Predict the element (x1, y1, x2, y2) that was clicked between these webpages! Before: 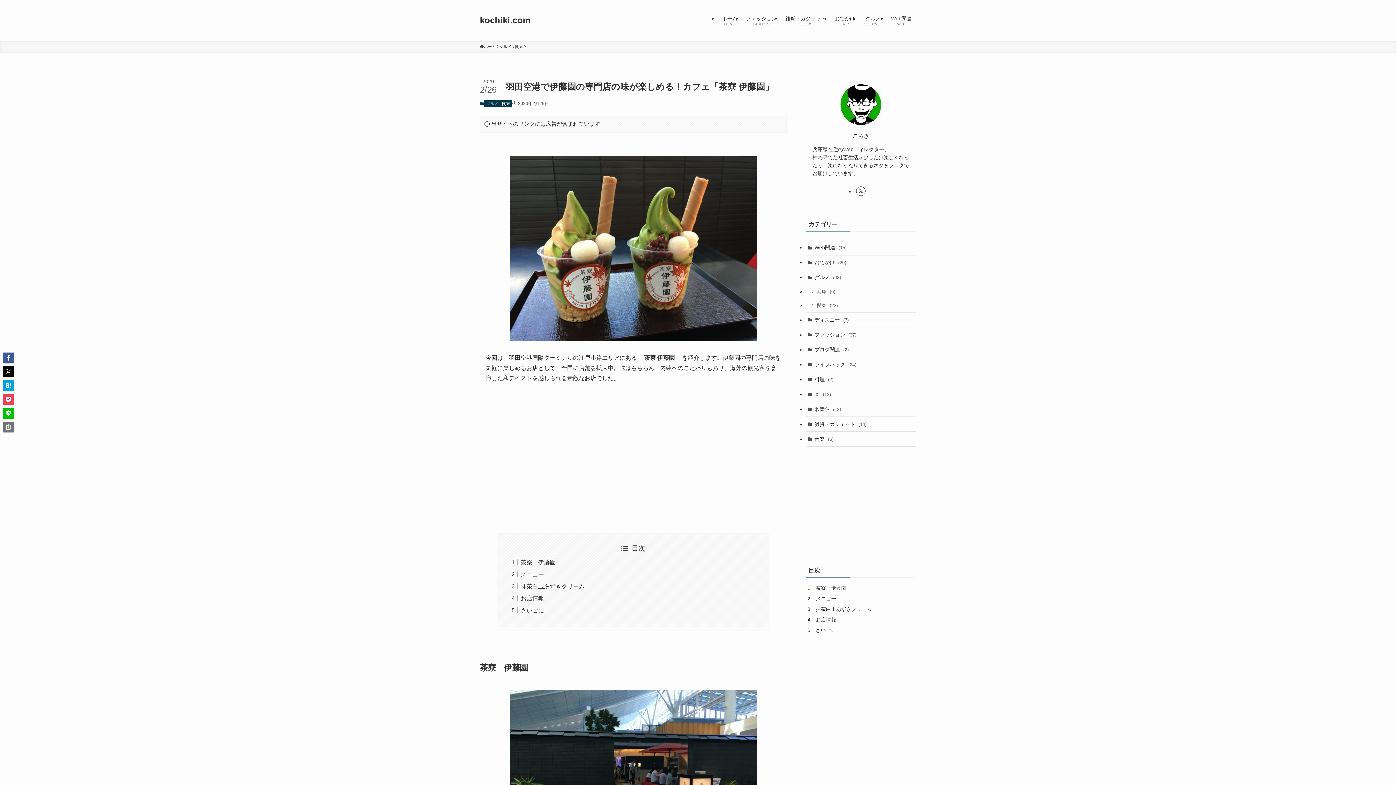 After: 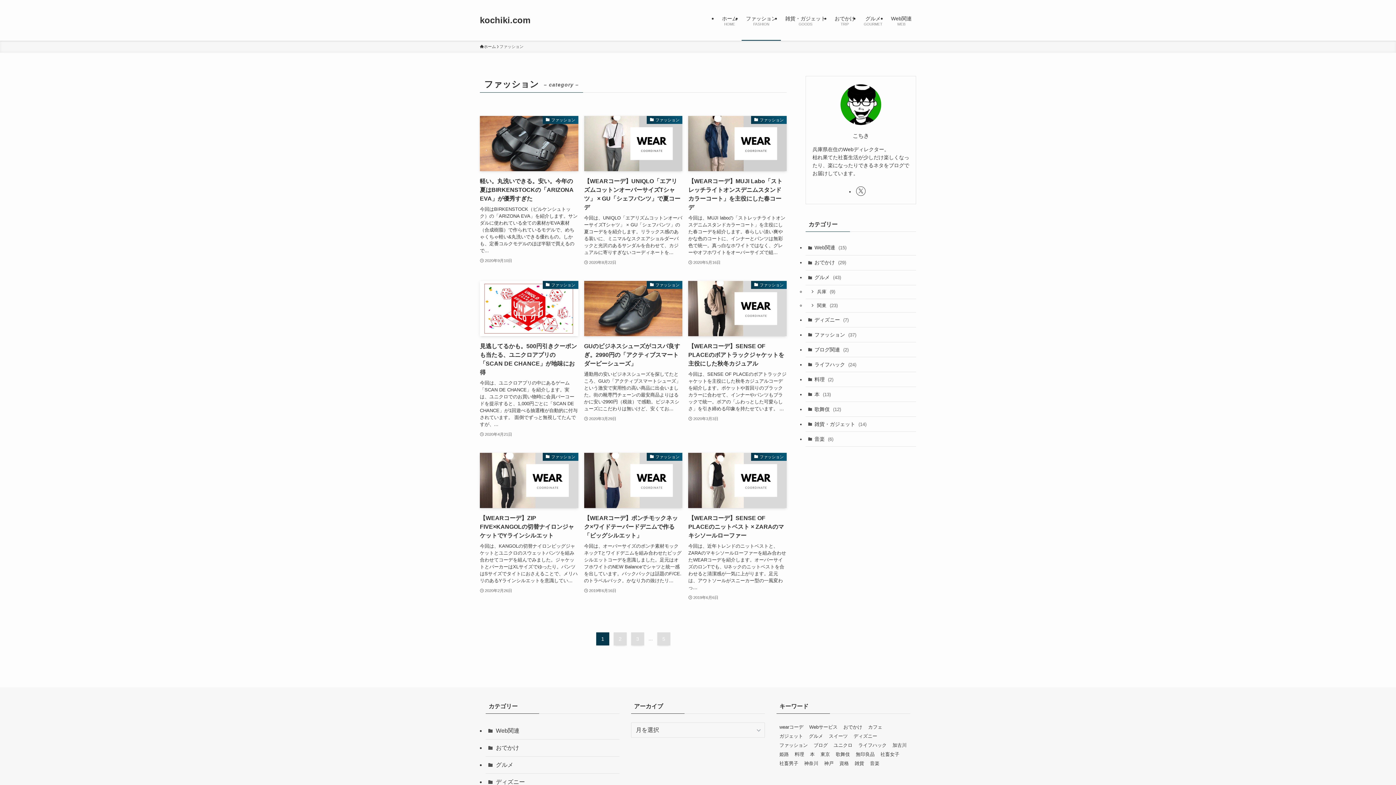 Action: label: ファッション
FASHION bbox: (741, 0, 781, 40)